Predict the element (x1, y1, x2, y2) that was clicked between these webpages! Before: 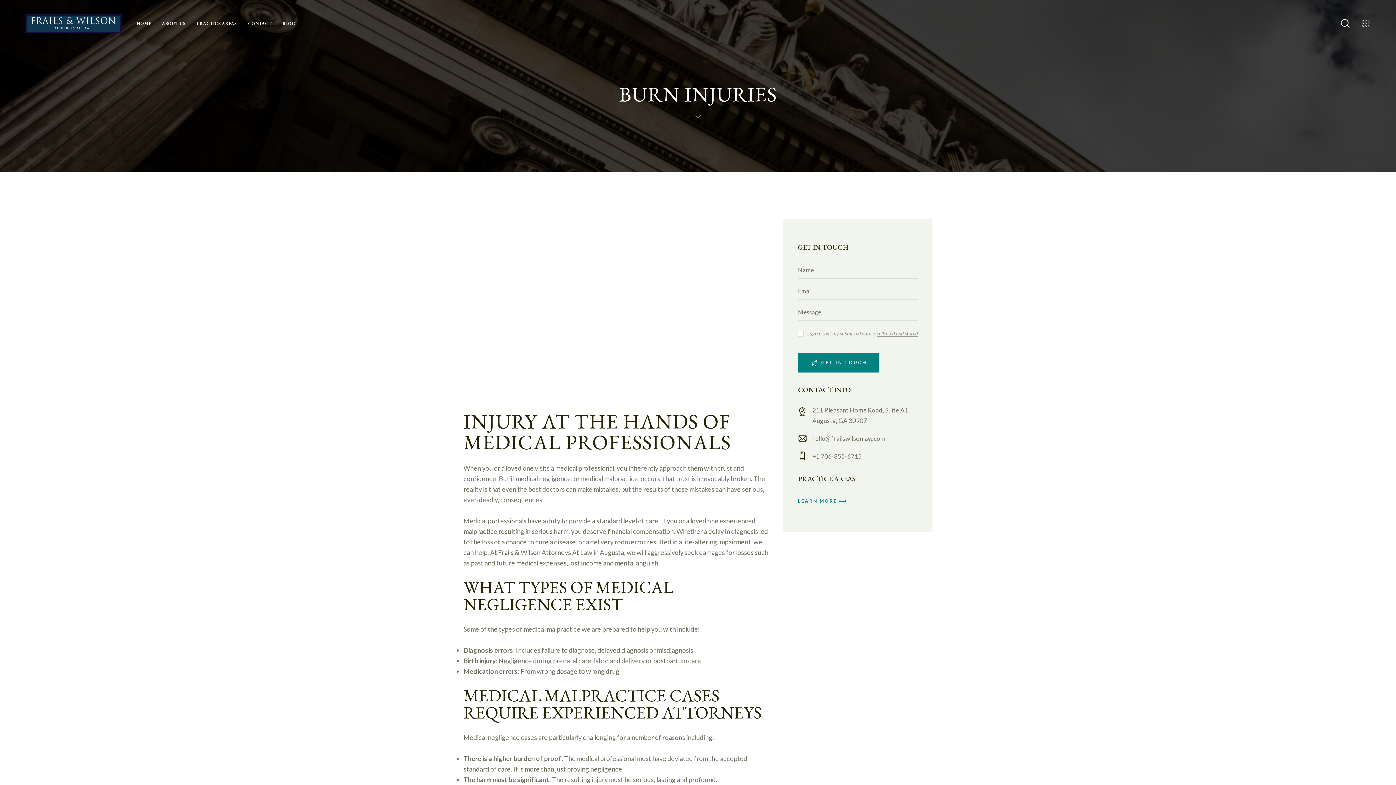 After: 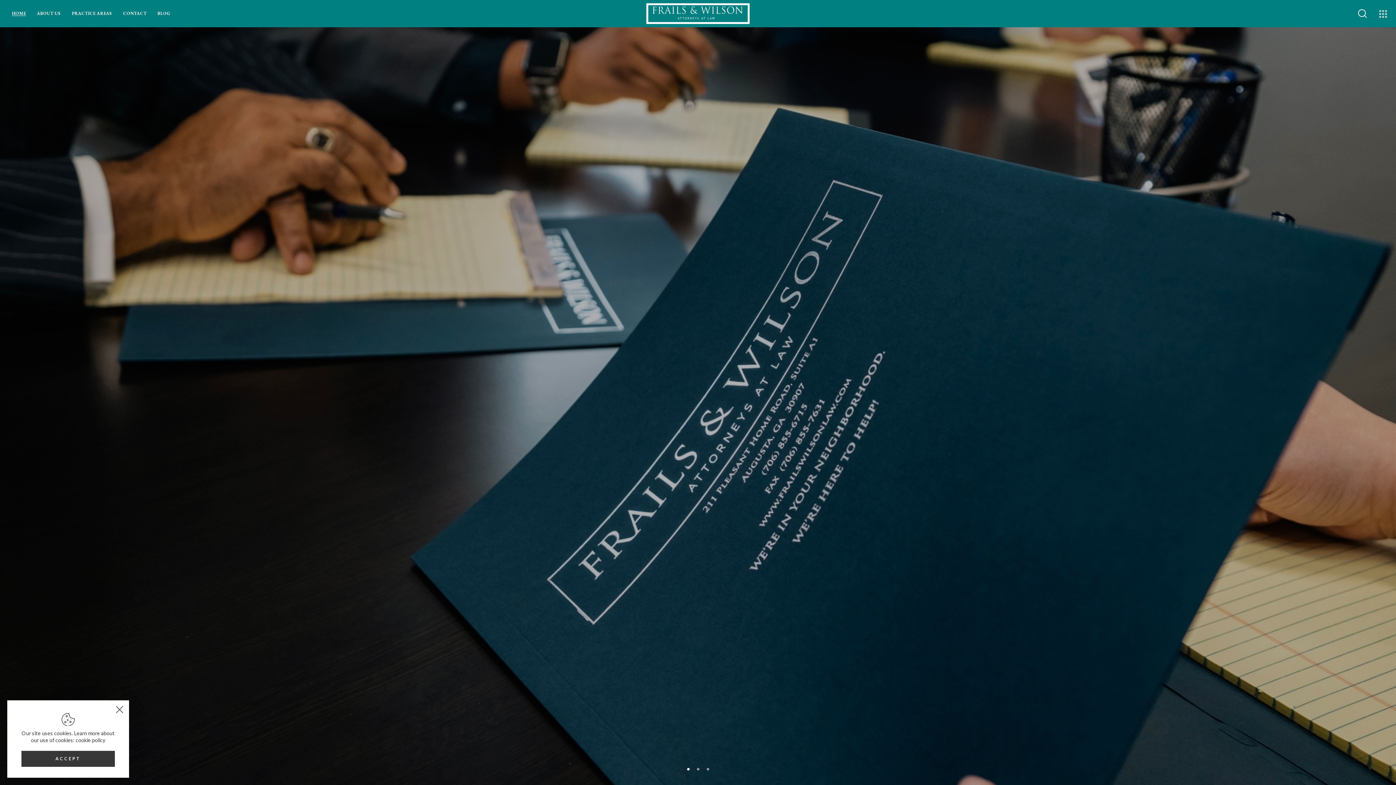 Action: bbox: (131, 16, 156, 31) label: HOME